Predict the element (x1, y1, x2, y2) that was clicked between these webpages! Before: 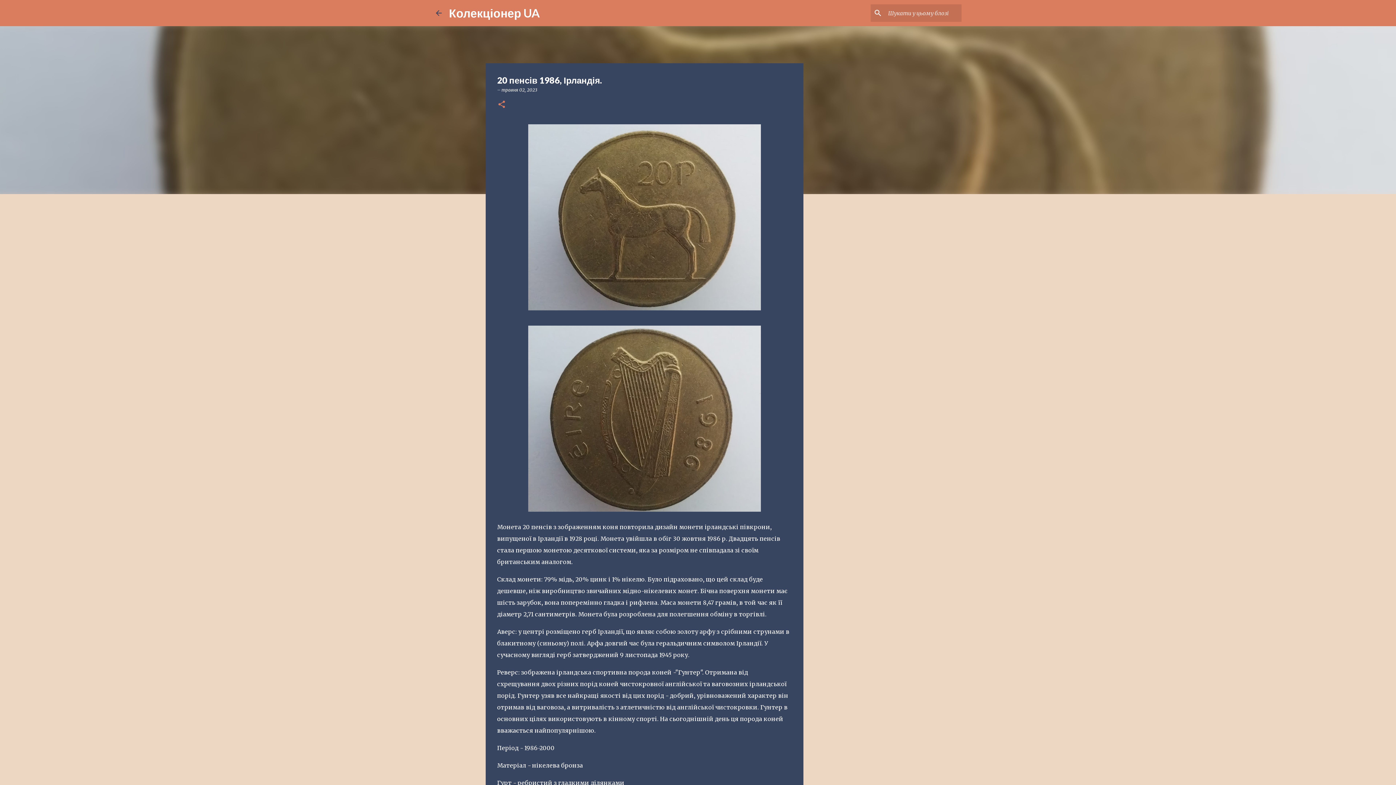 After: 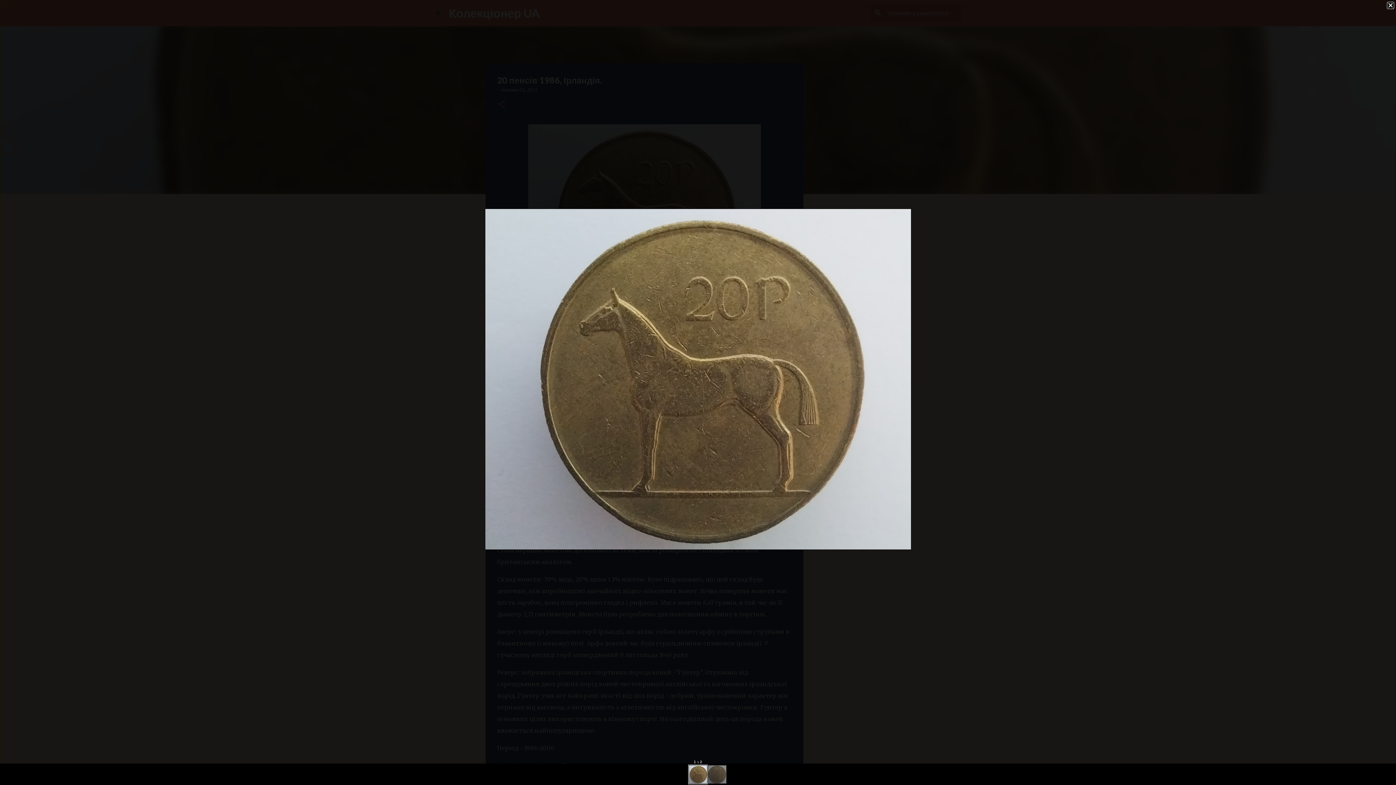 Action: bbox: (528, 304, 760, 312)